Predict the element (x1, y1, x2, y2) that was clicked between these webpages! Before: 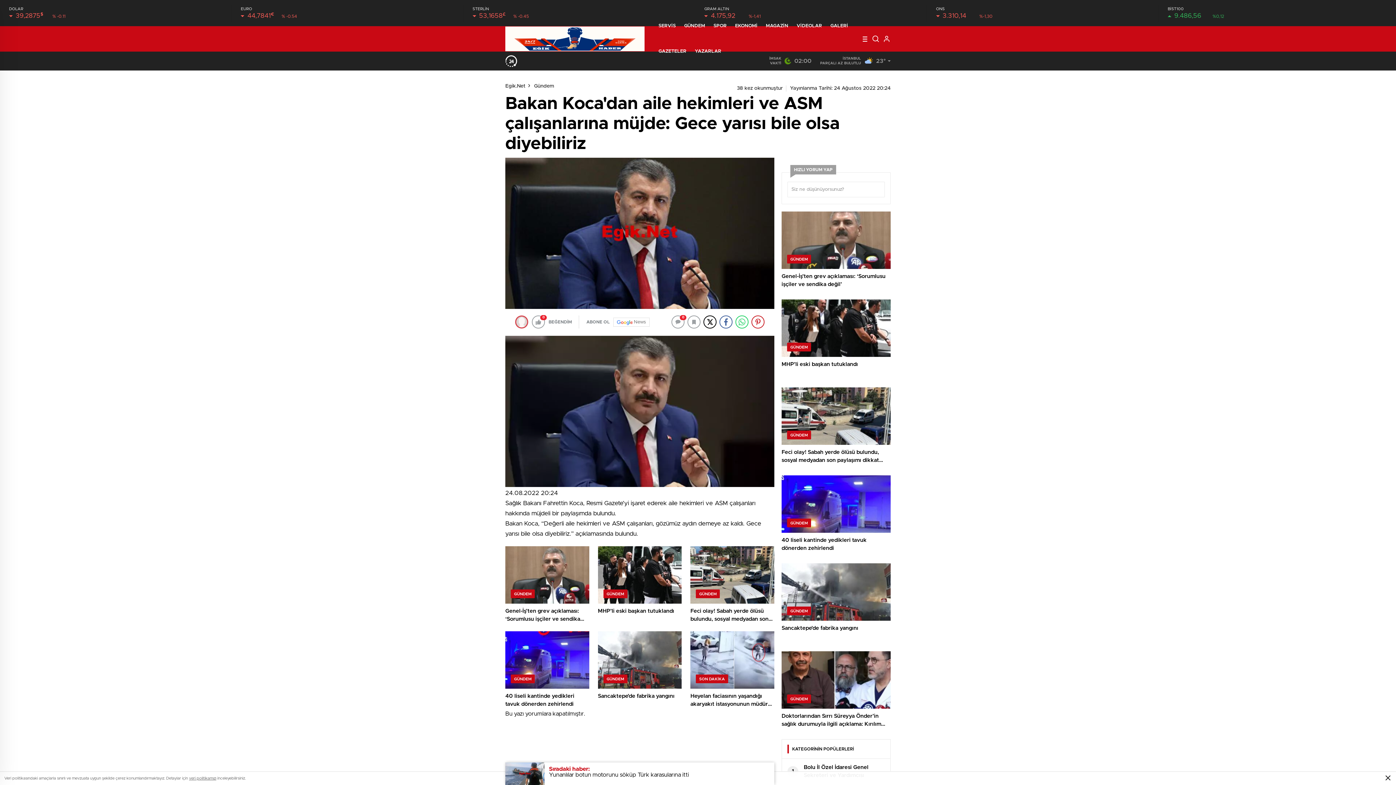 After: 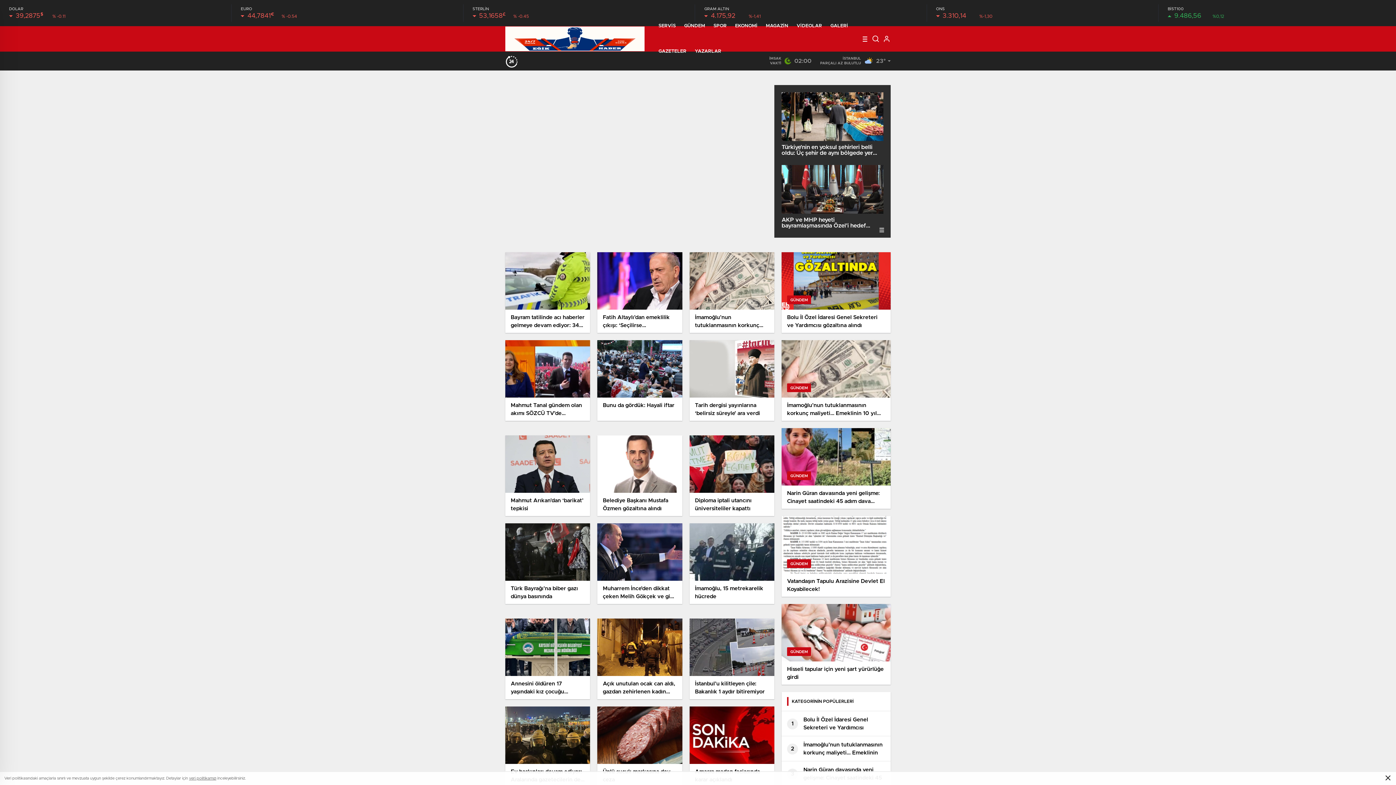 Action: label: Gündem bbox: (534, 83, 554, 88)